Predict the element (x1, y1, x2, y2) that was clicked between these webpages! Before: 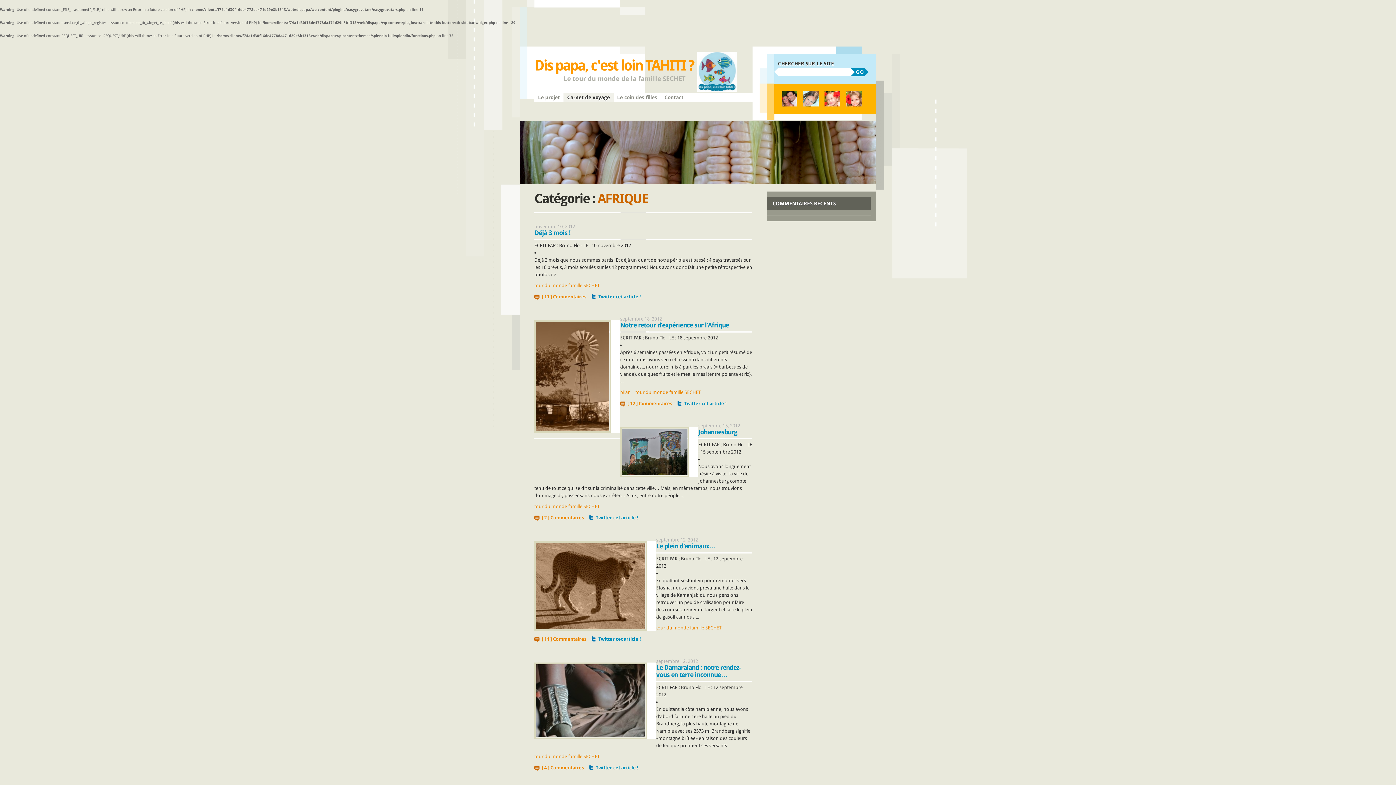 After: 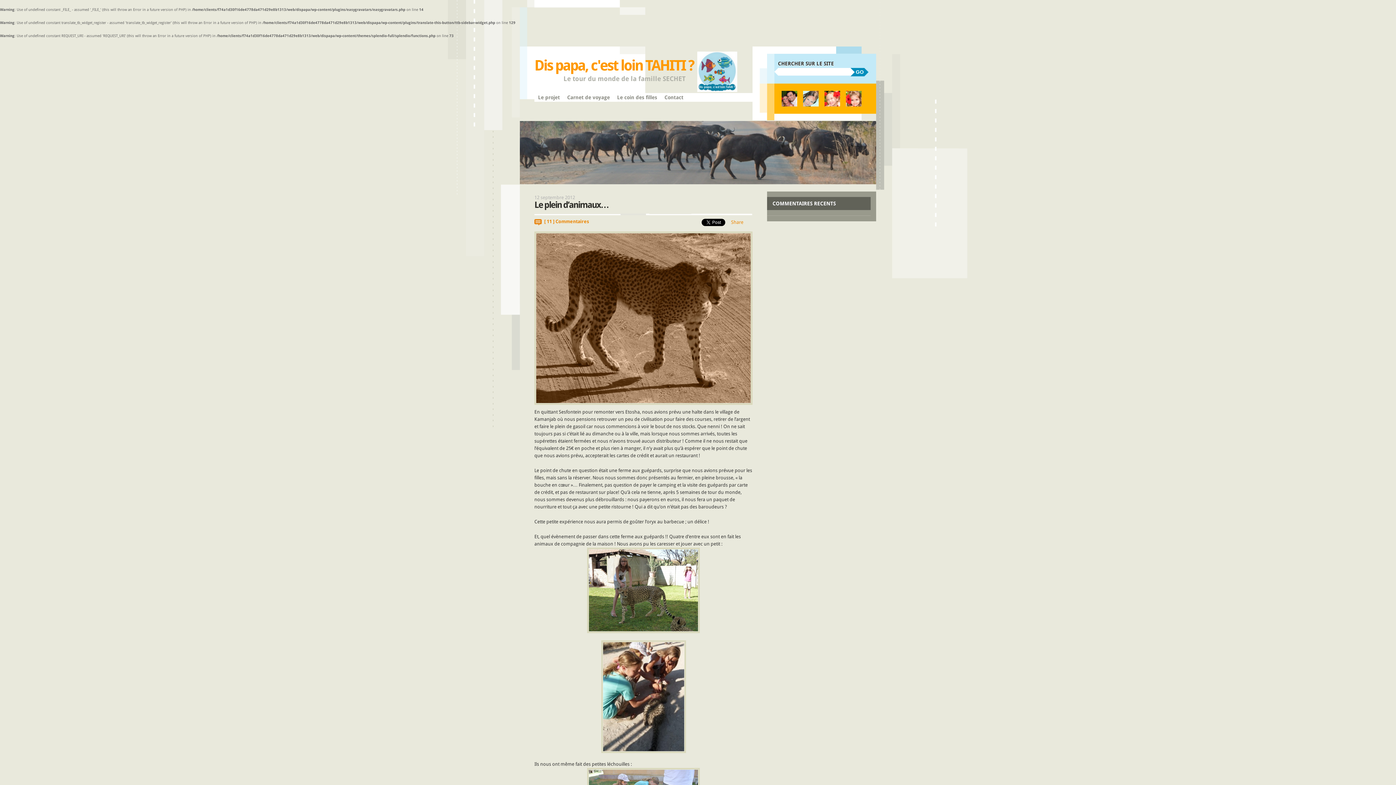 Action: bbox: (656, 542, 715, 550) label: Le plein d’animaux…